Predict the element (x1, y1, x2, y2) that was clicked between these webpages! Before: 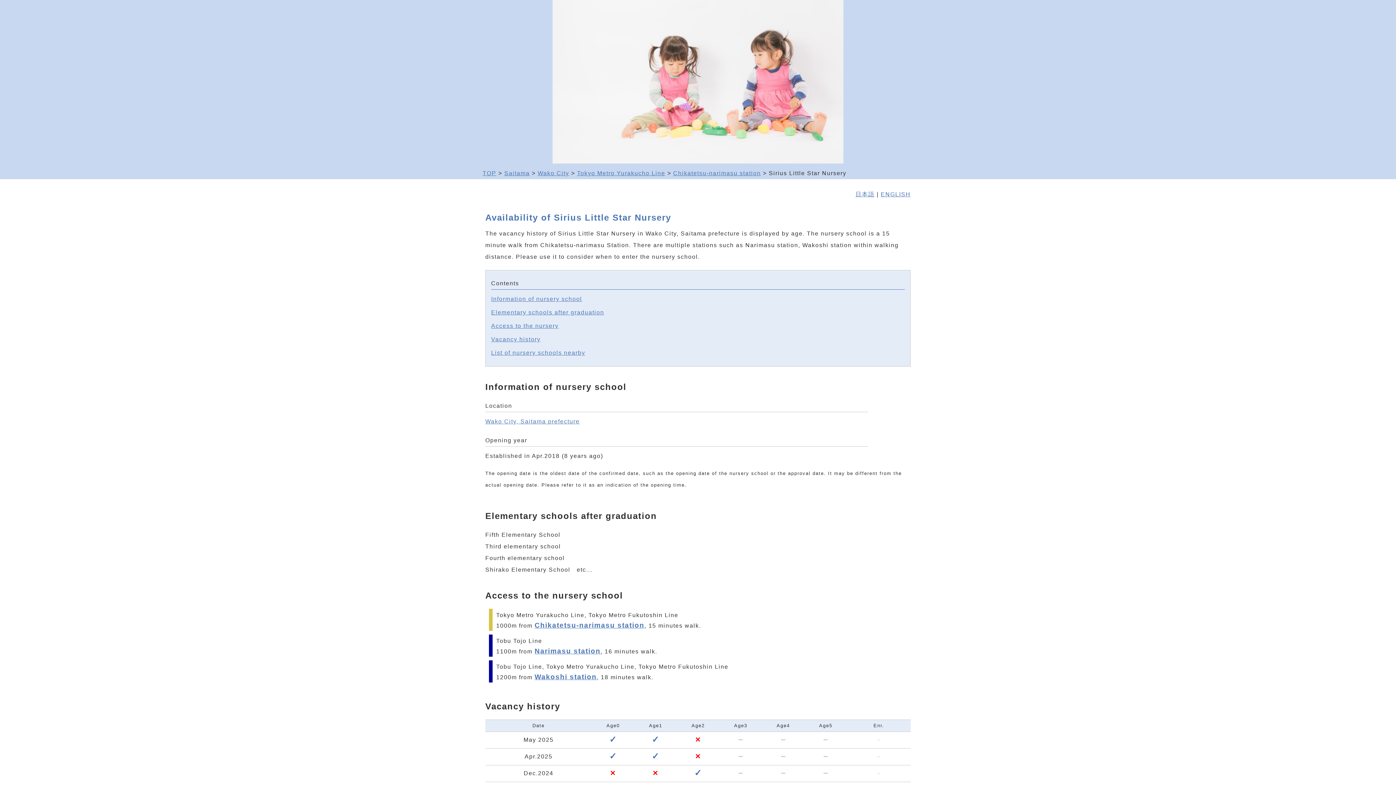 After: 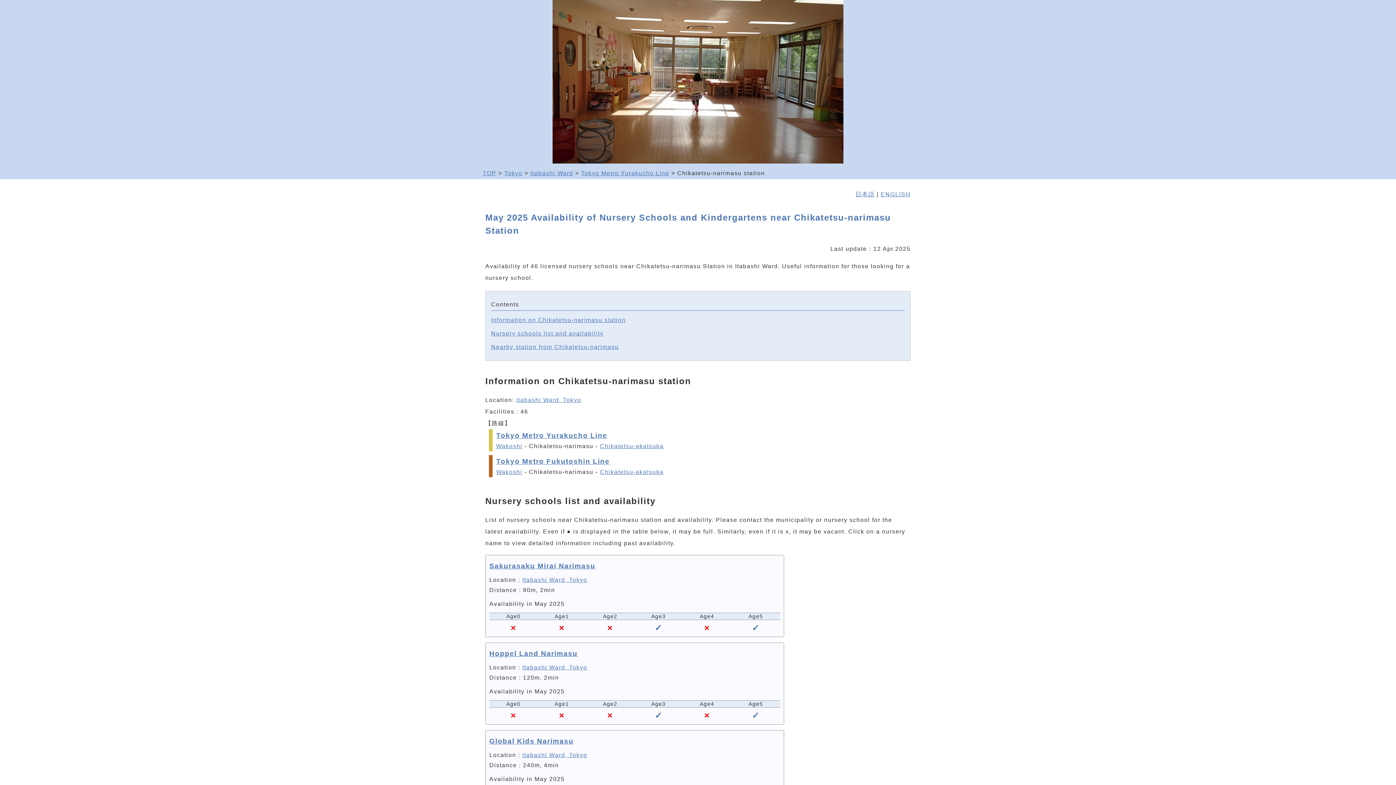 Action: label: Chikatetsu-narimasu station bbox: (534, 621, 644, 629)